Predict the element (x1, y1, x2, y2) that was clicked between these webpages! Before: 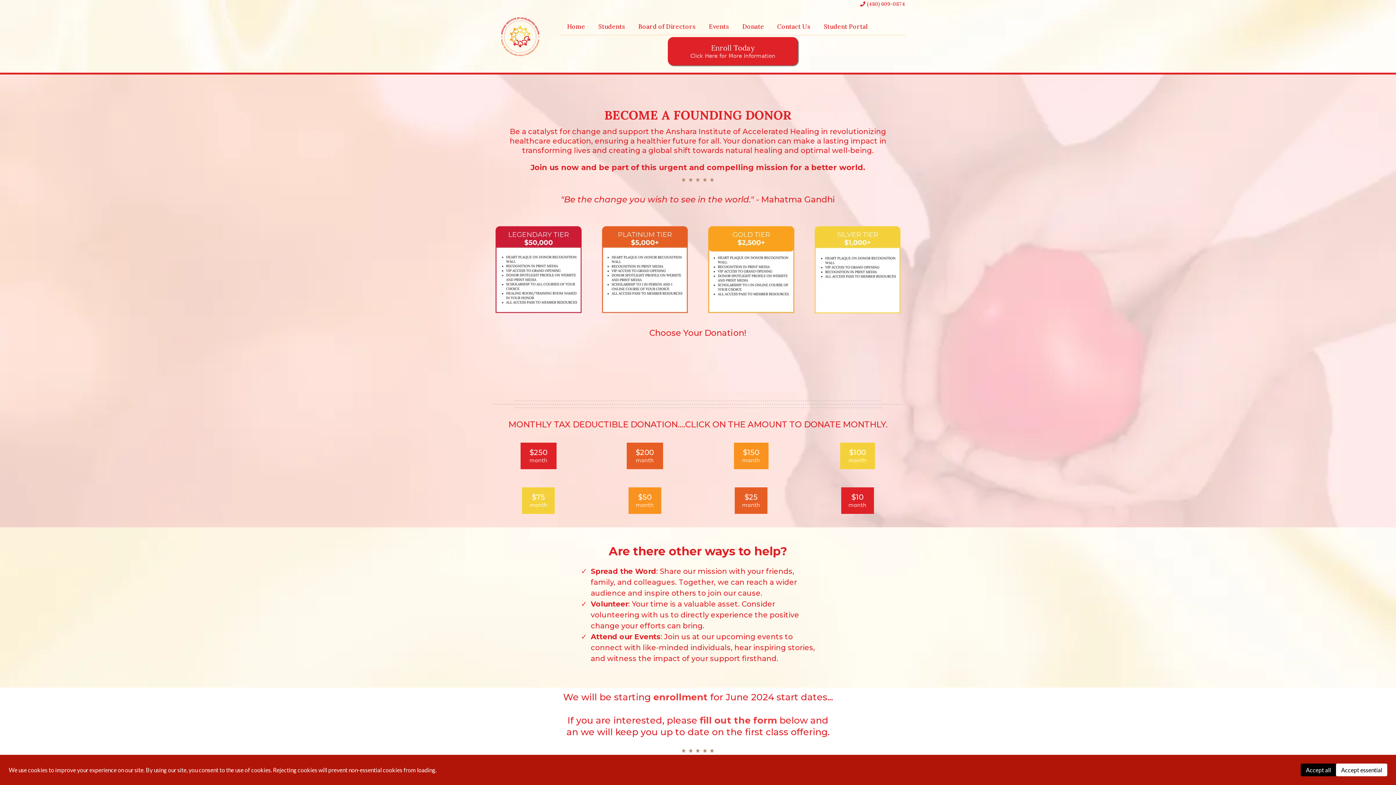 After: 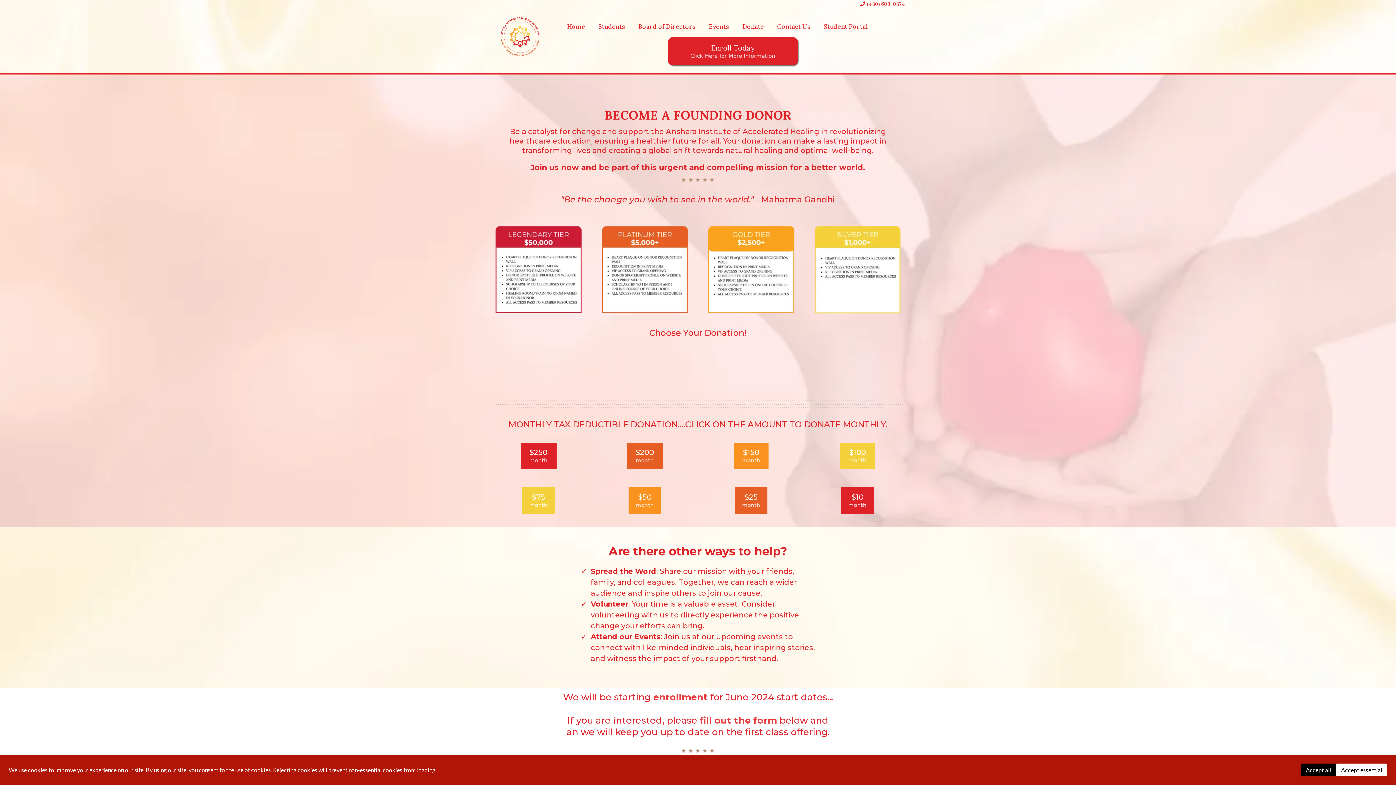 Action: label: Donate bbox: (735, 20, 770, 33)